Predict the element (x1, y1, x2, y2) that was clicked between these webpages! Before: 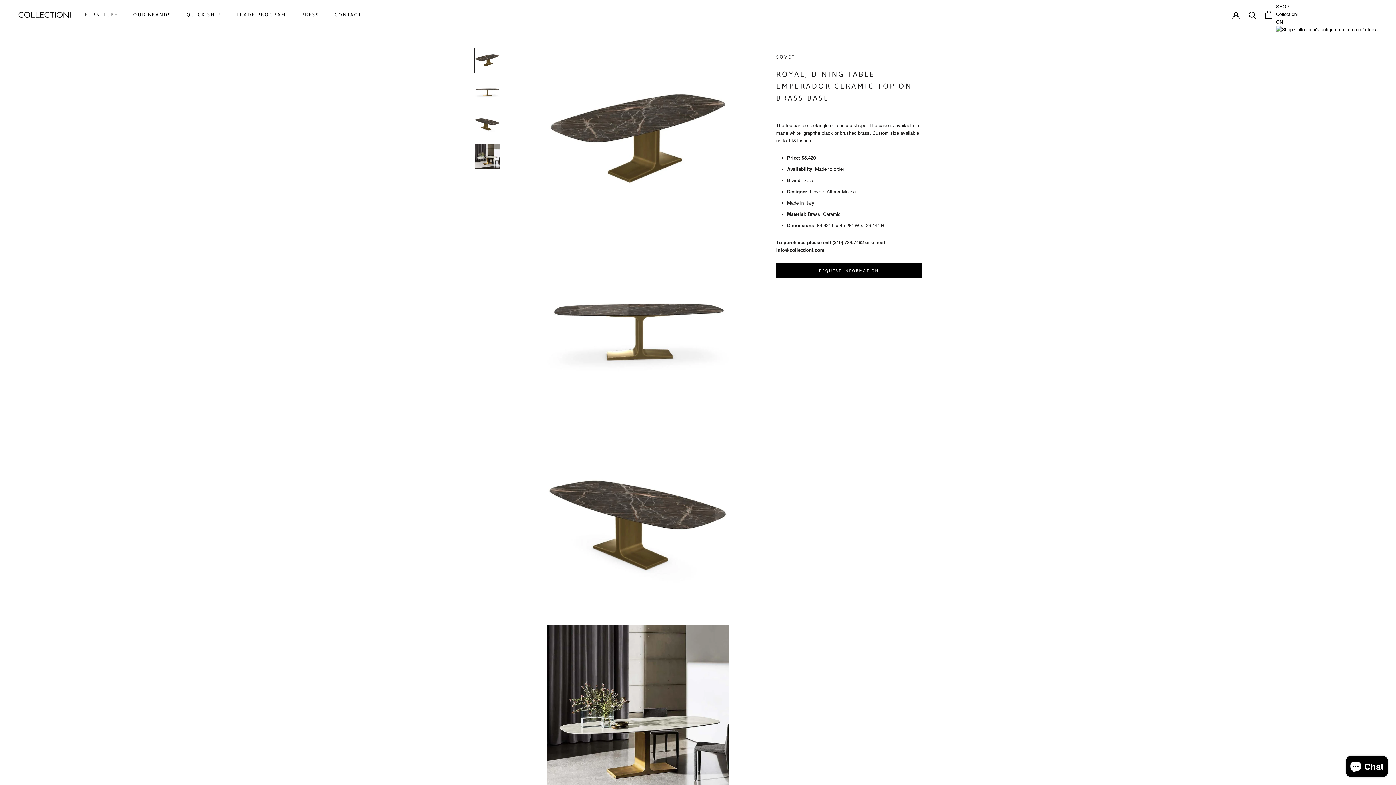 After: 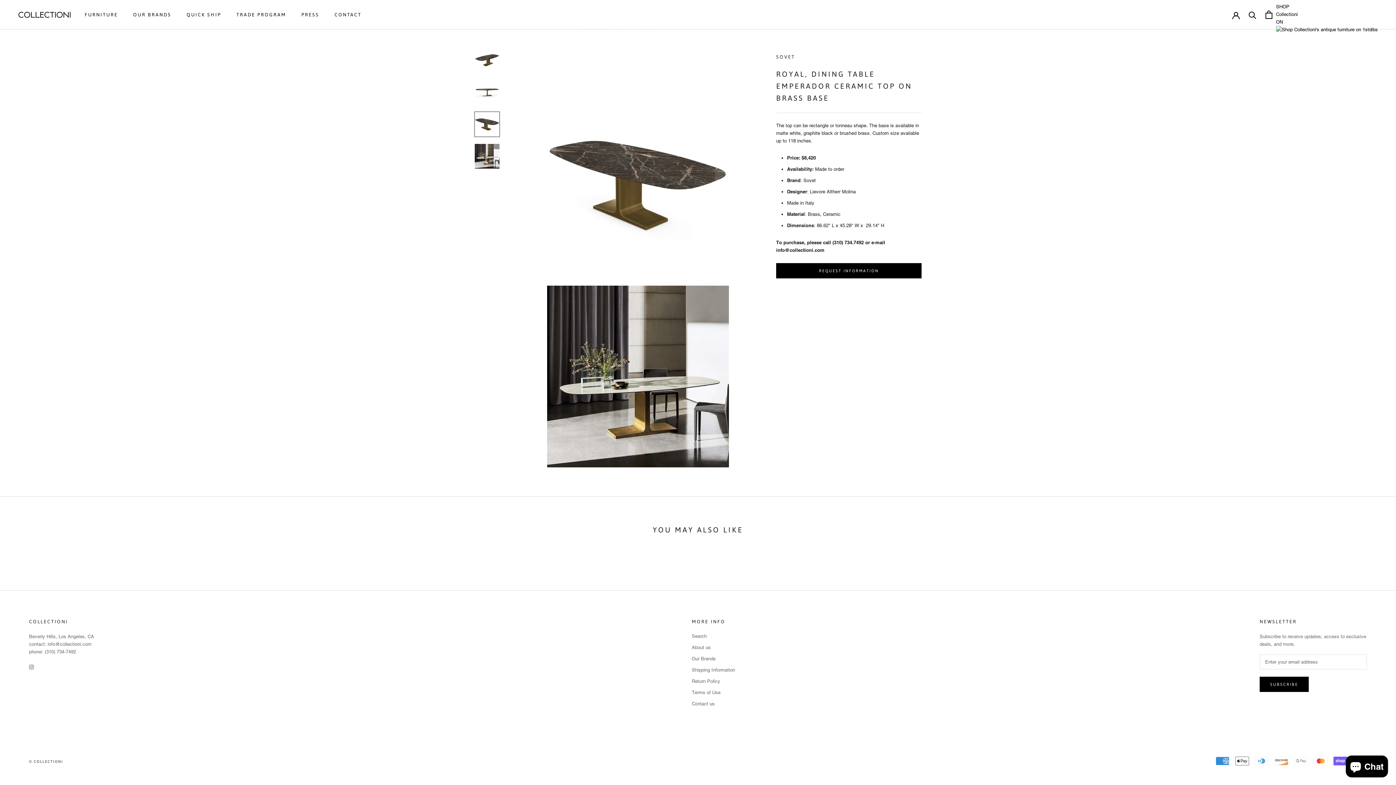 Action: bbox: (474, 143, 500, 169)